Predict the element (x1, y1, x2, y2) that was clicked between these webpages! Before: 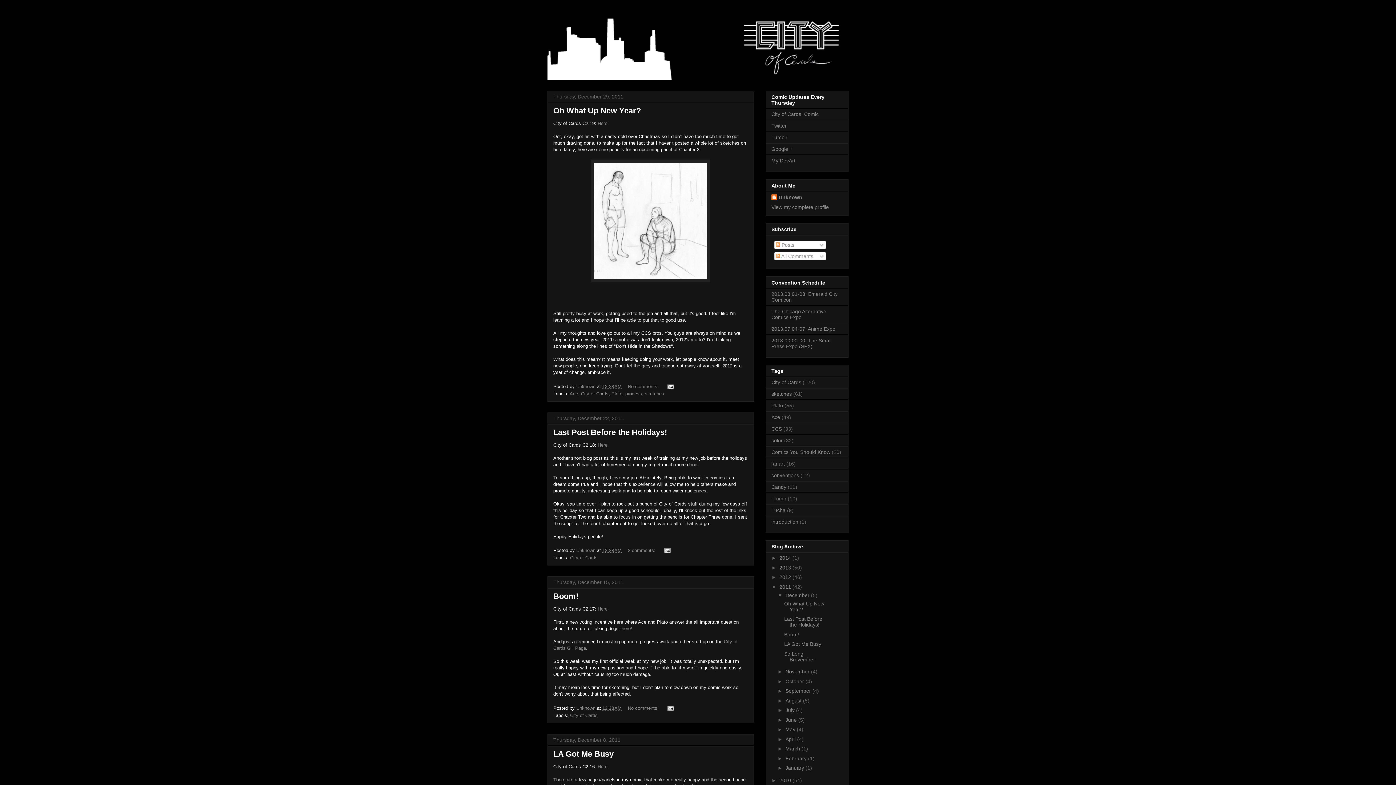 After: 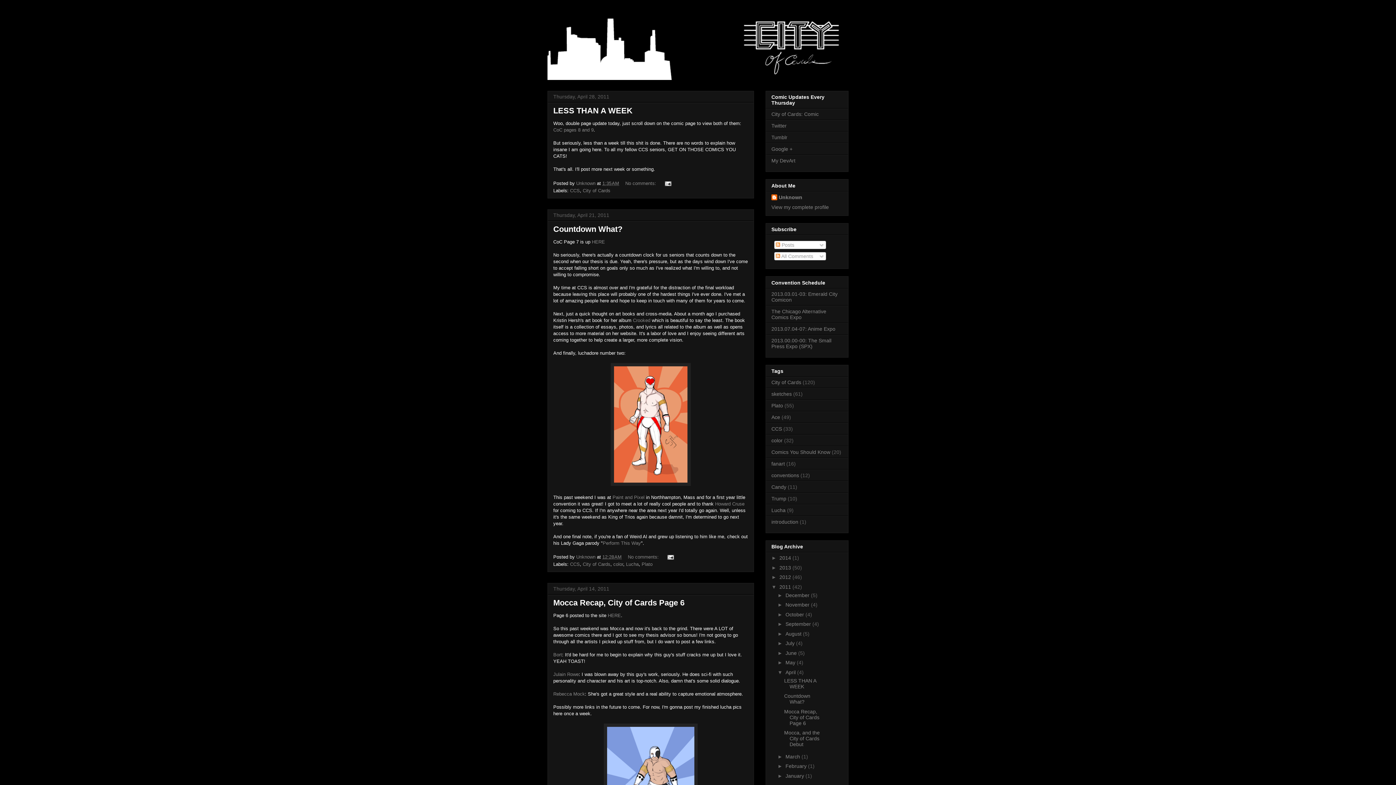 Action: bbox: (785, 736, 797, 742) label: April 